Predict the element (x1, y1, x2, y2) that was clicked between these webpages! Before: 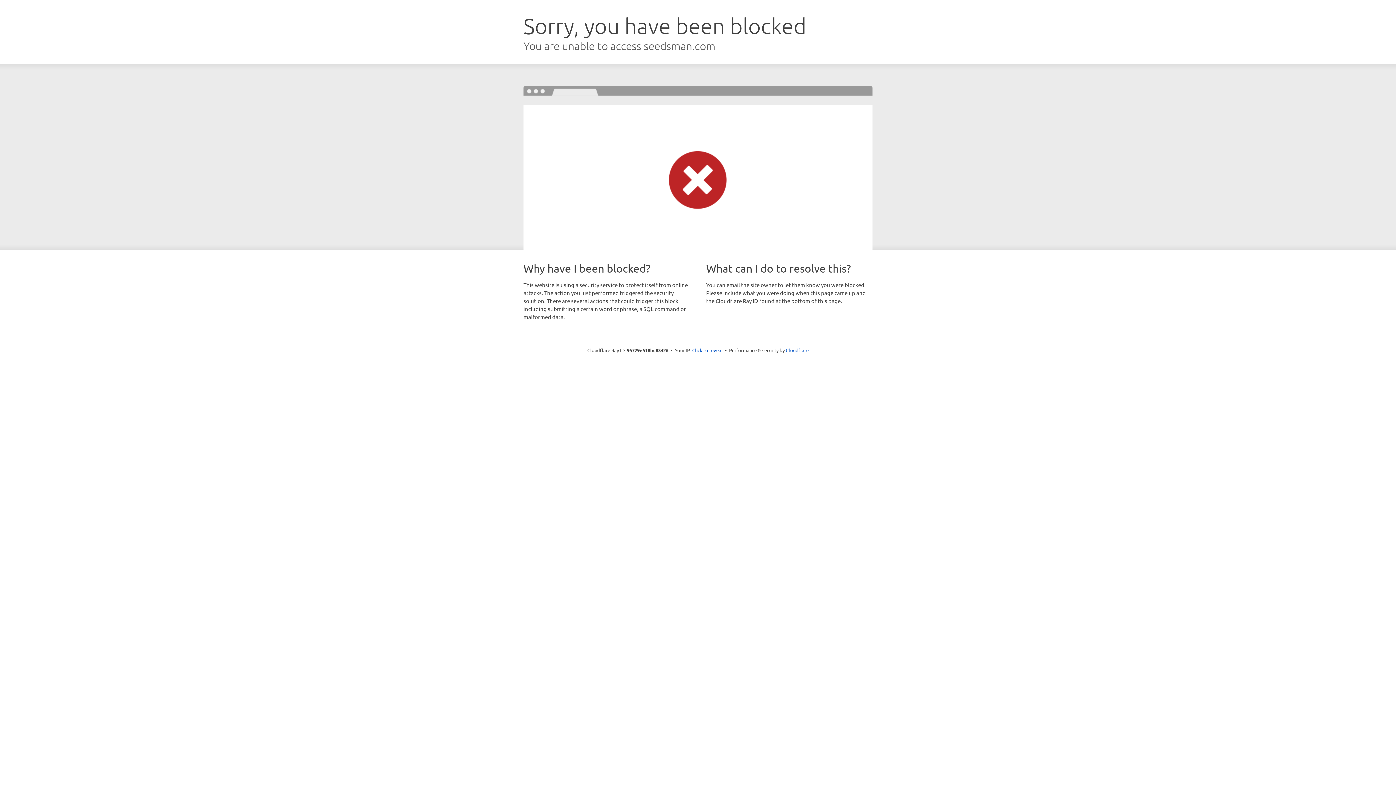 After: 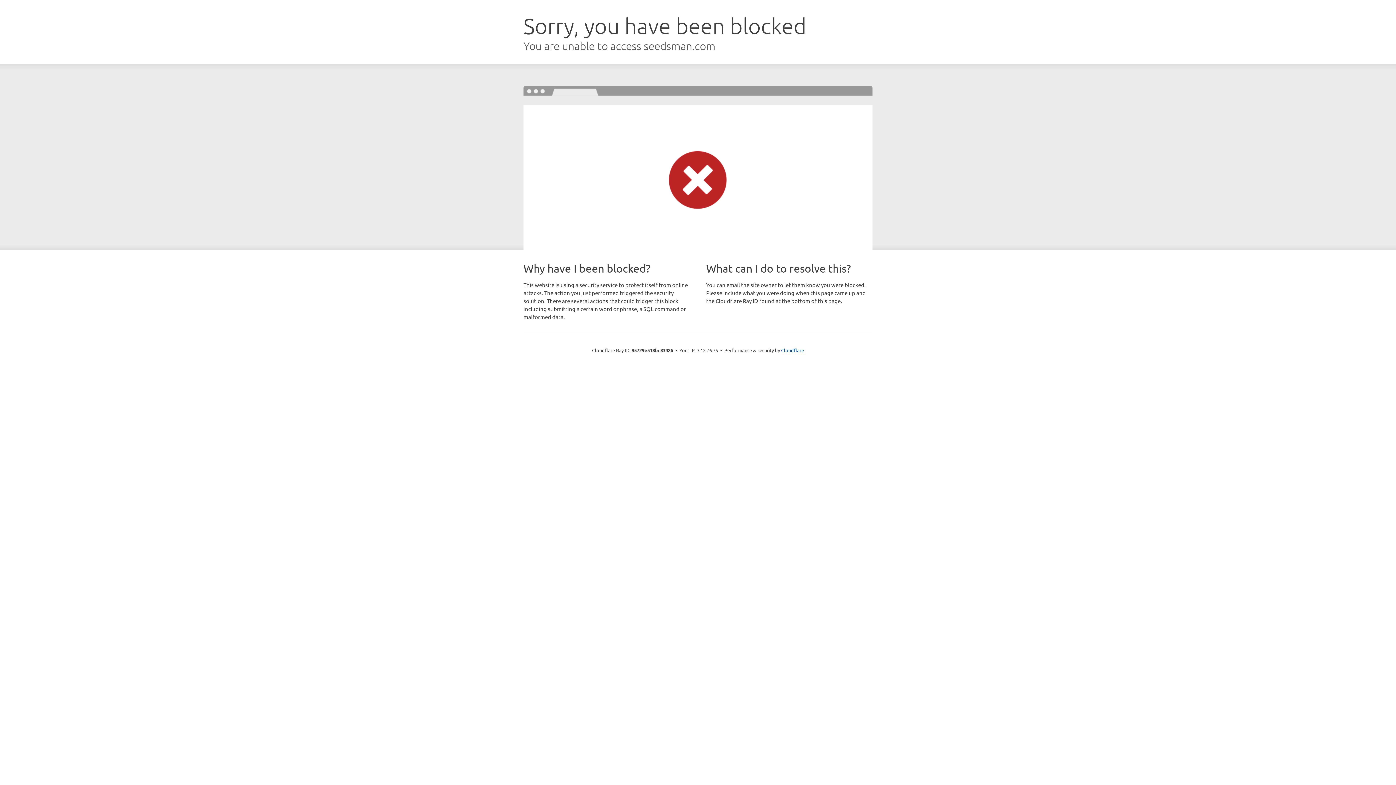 Action: bbox: (692, 346, 722, 353) label: Click to reveal